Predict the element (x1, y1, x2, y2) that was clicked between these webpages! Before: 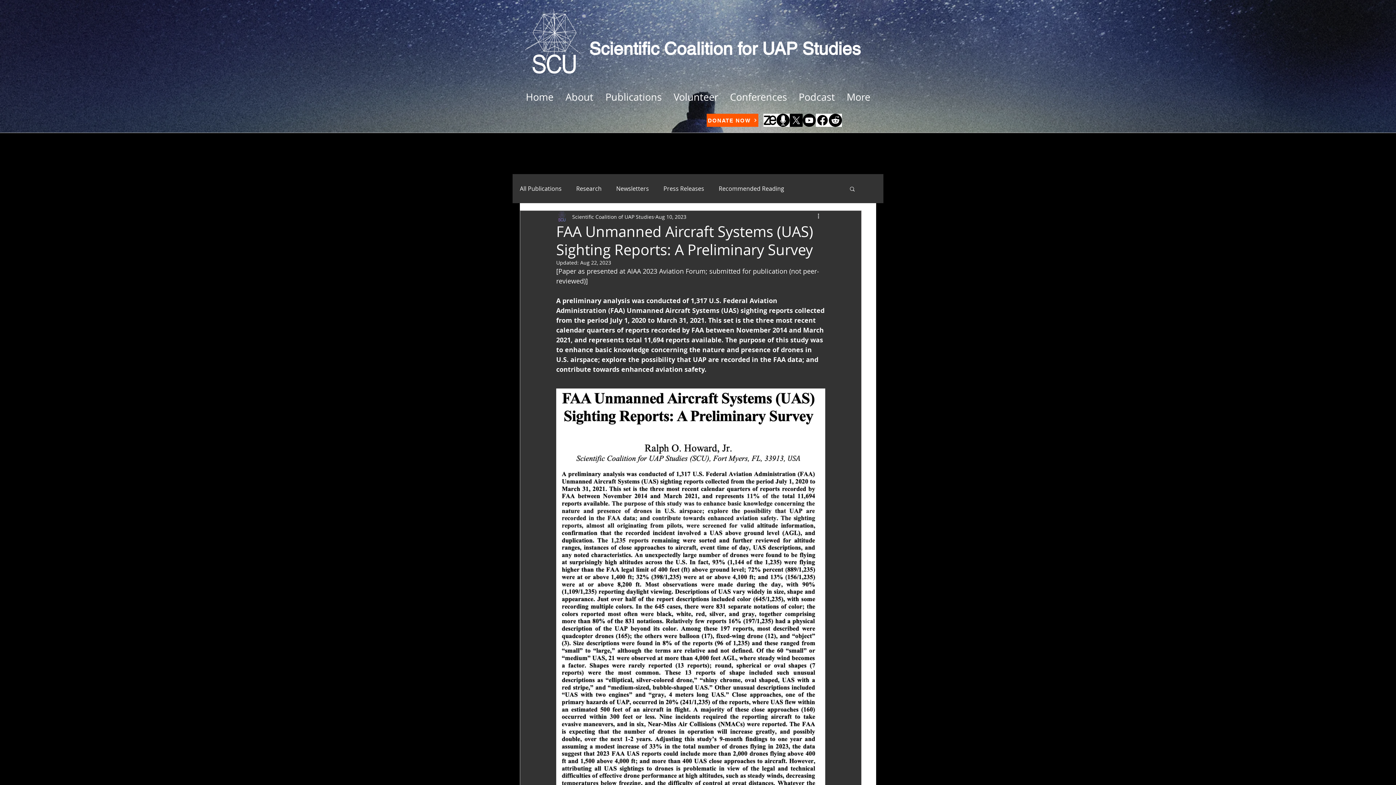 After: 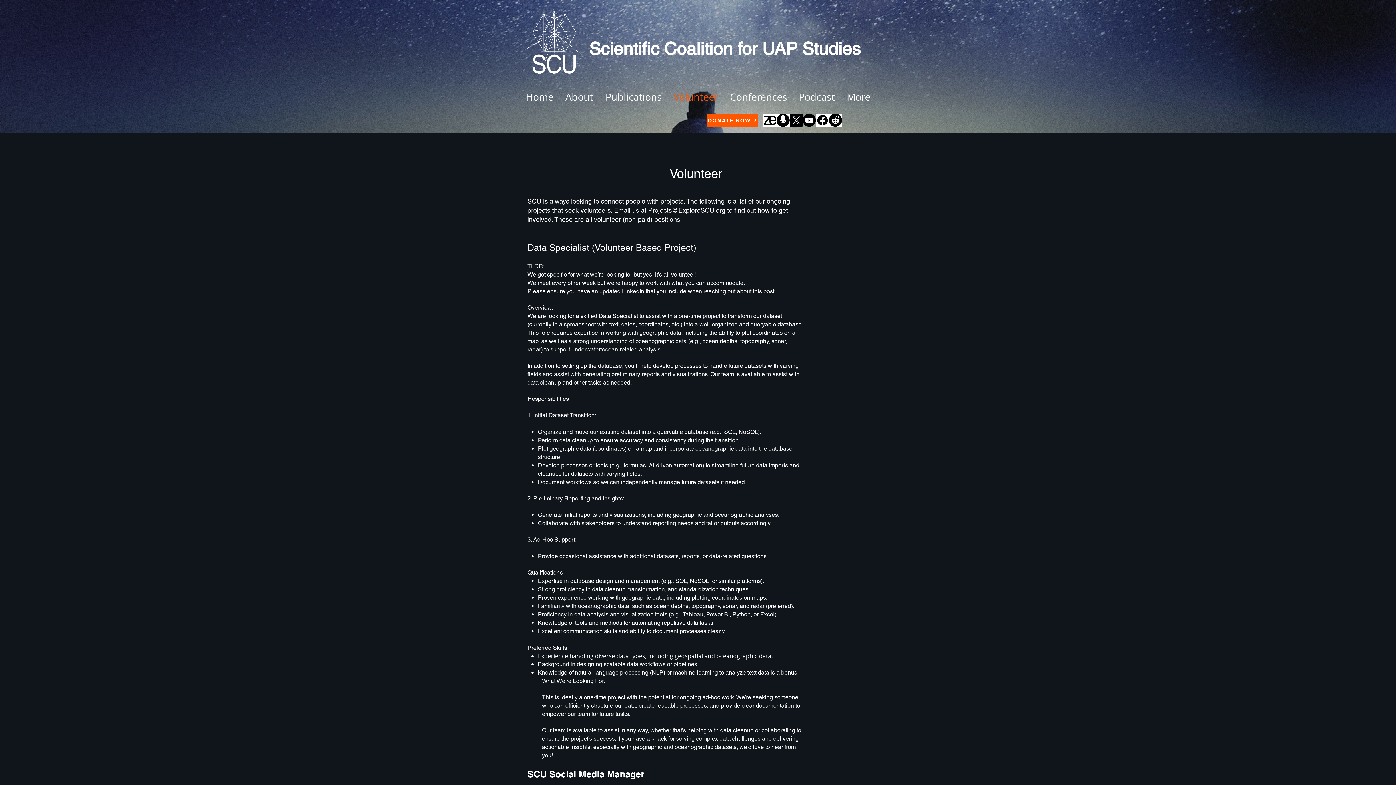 Action: bbox: (668, 88, 724, 106) label: Volunteer